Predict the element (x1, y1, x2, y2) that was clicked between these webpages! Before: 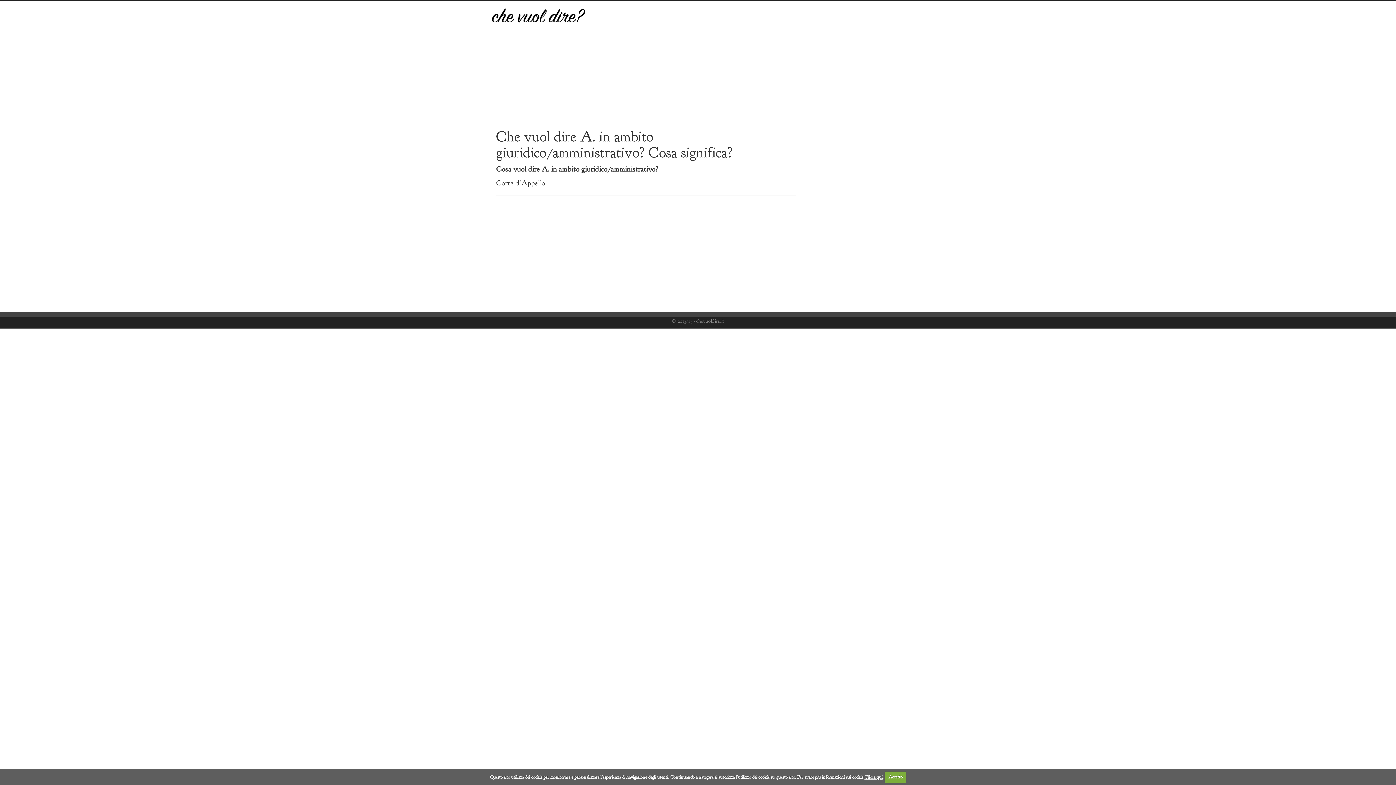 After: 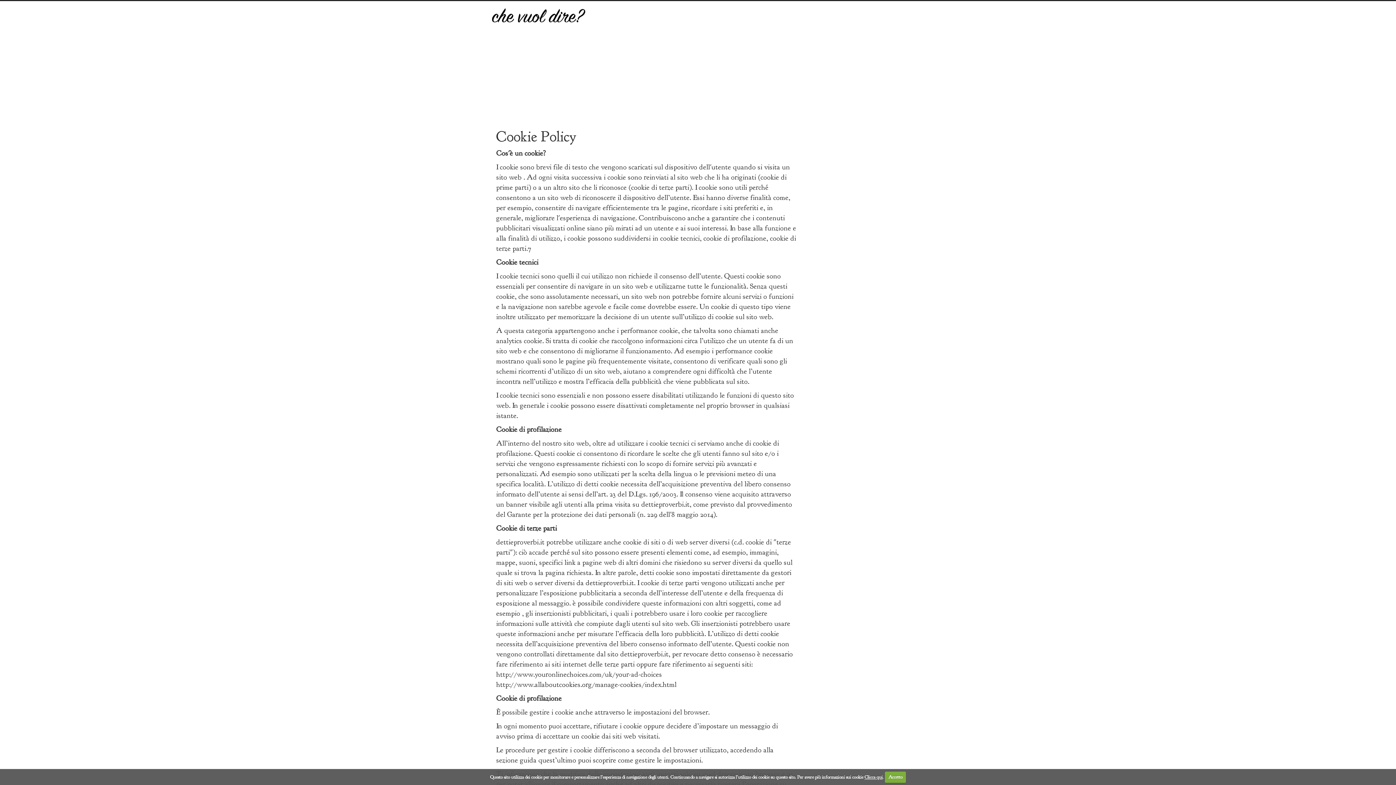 Action: bbox: (864, 774, 882, 780) label: Clicca qui